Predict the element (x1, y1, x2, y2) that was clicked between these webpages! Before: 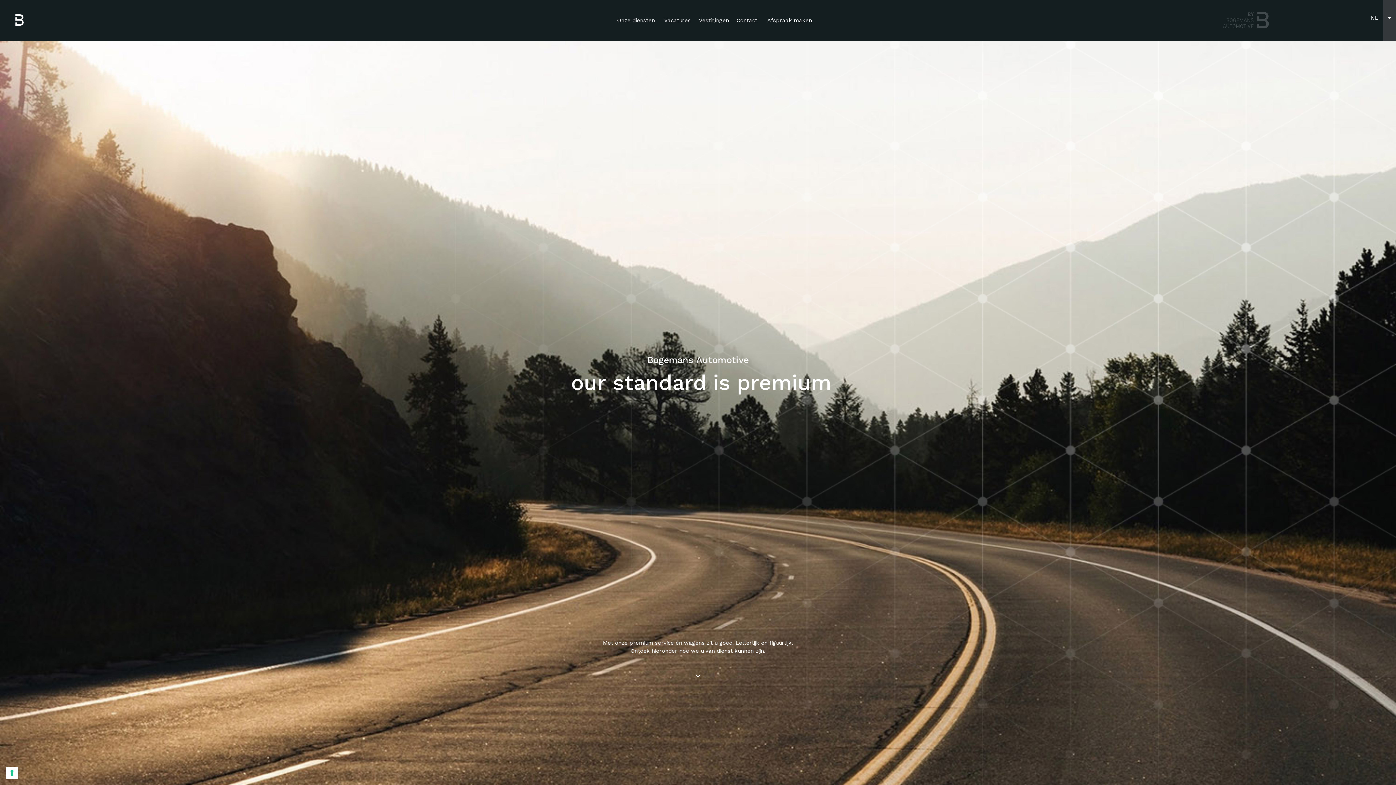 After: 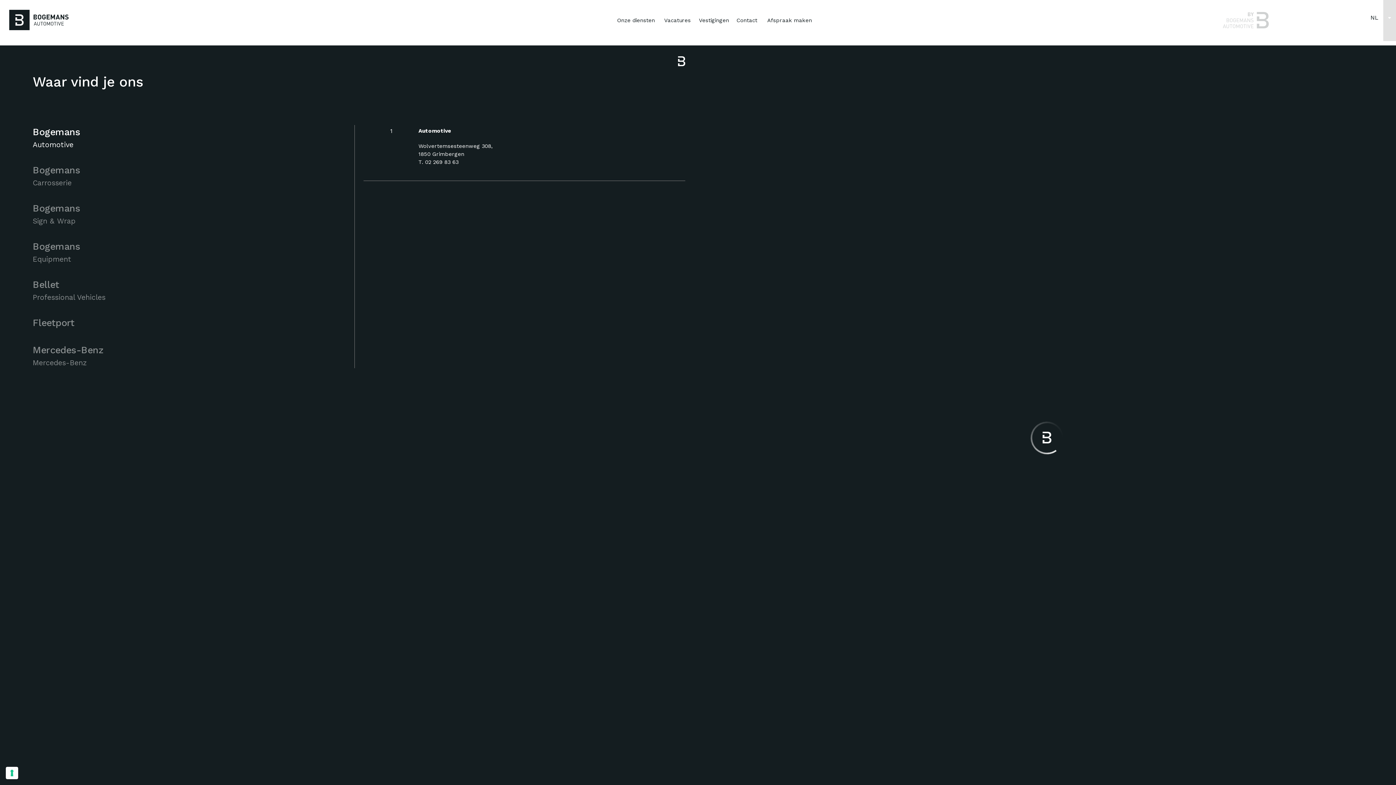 Action: label: Vestigingen bbox: (694, 16, 733, 24)